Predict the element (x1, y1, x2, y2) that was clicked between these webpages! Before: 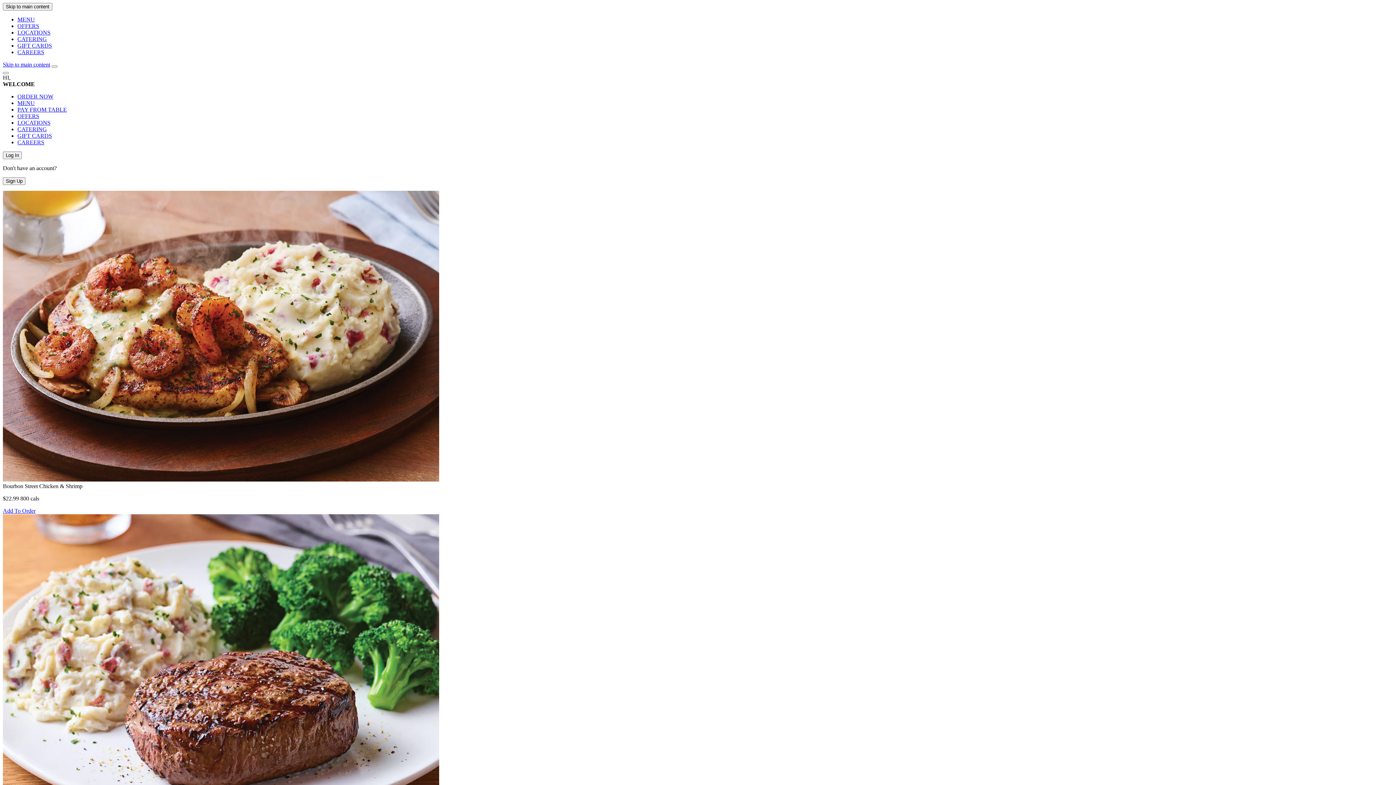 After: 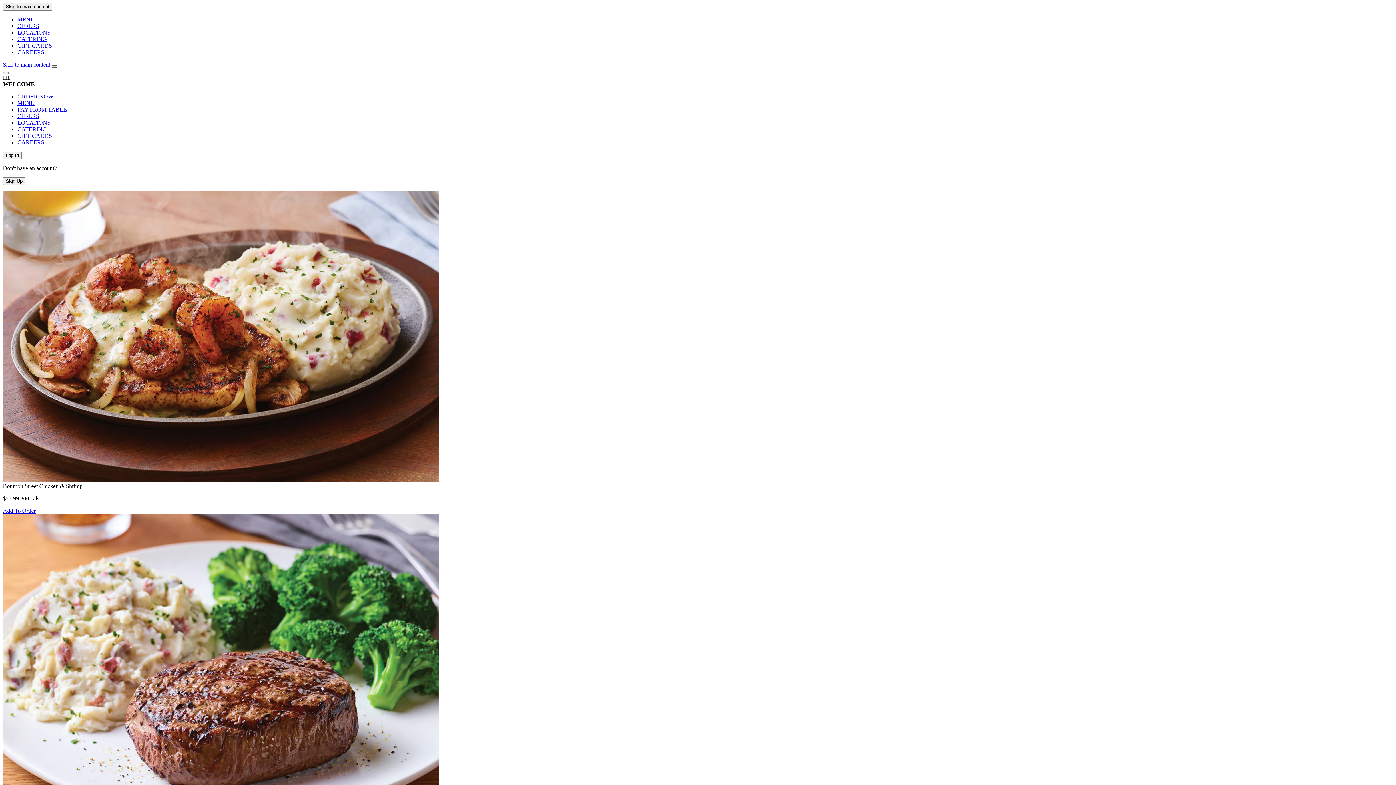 Action: bbox: (51, 65, 57, 67) label: Toggle navigation